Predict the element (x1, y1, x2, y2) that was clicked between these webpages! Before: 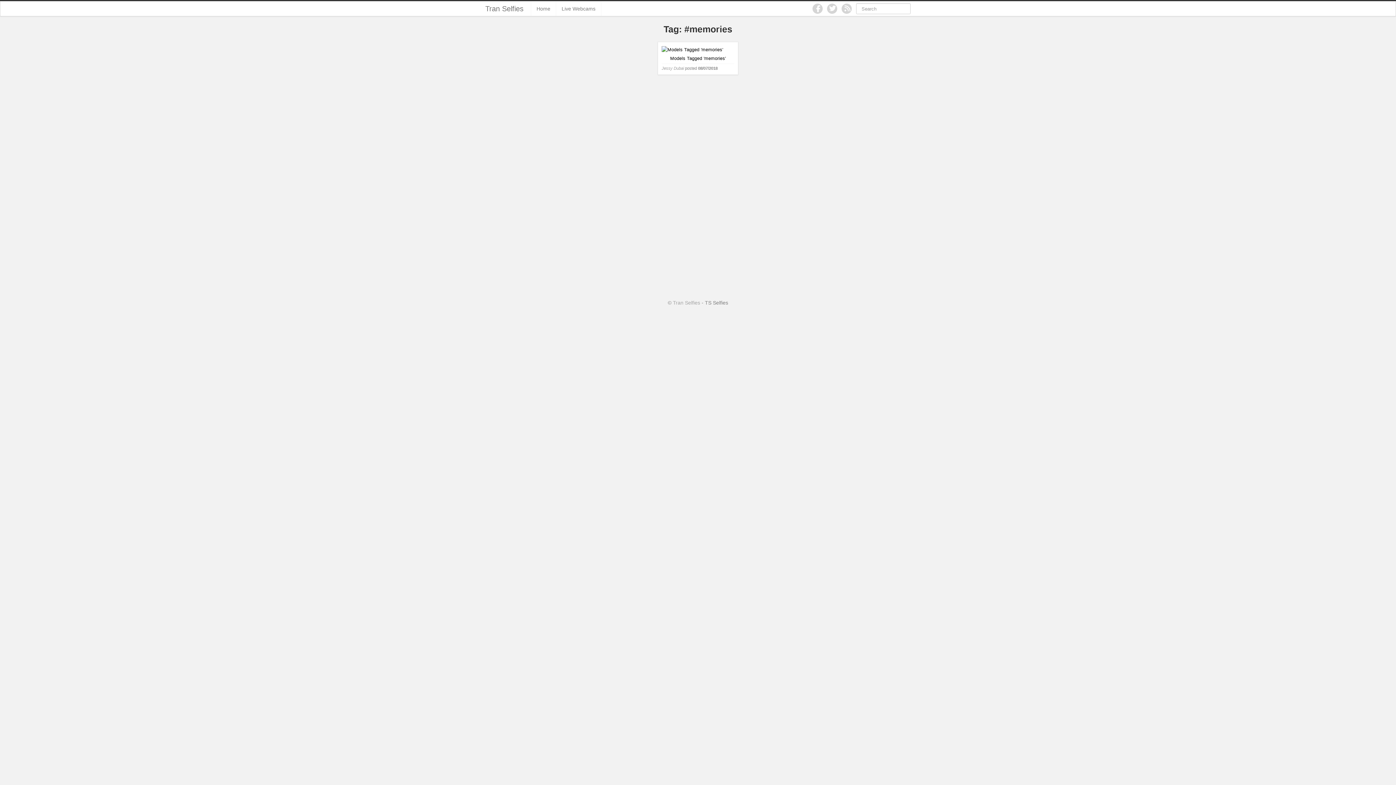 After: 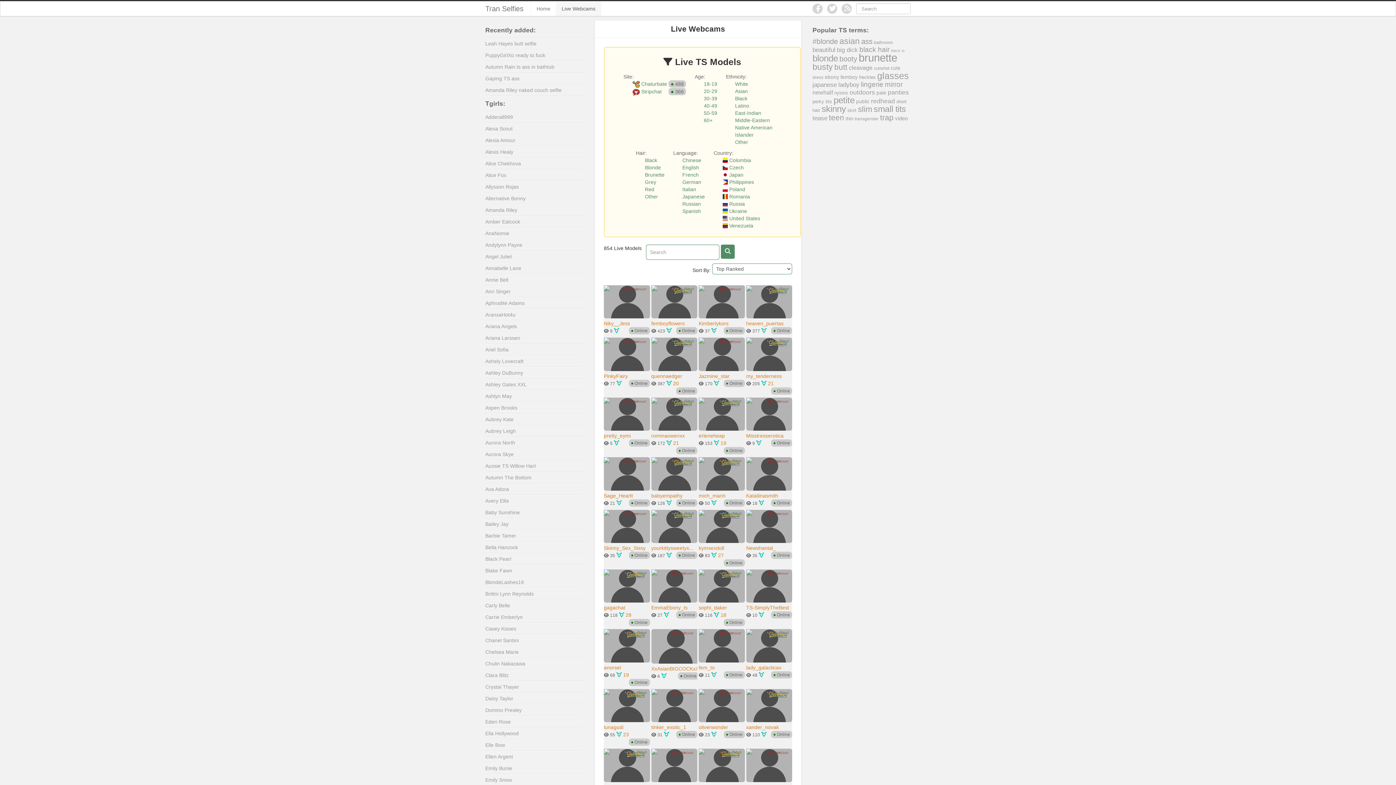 Action: bbox: (556, 1, 601, 16) label: Live Webcams